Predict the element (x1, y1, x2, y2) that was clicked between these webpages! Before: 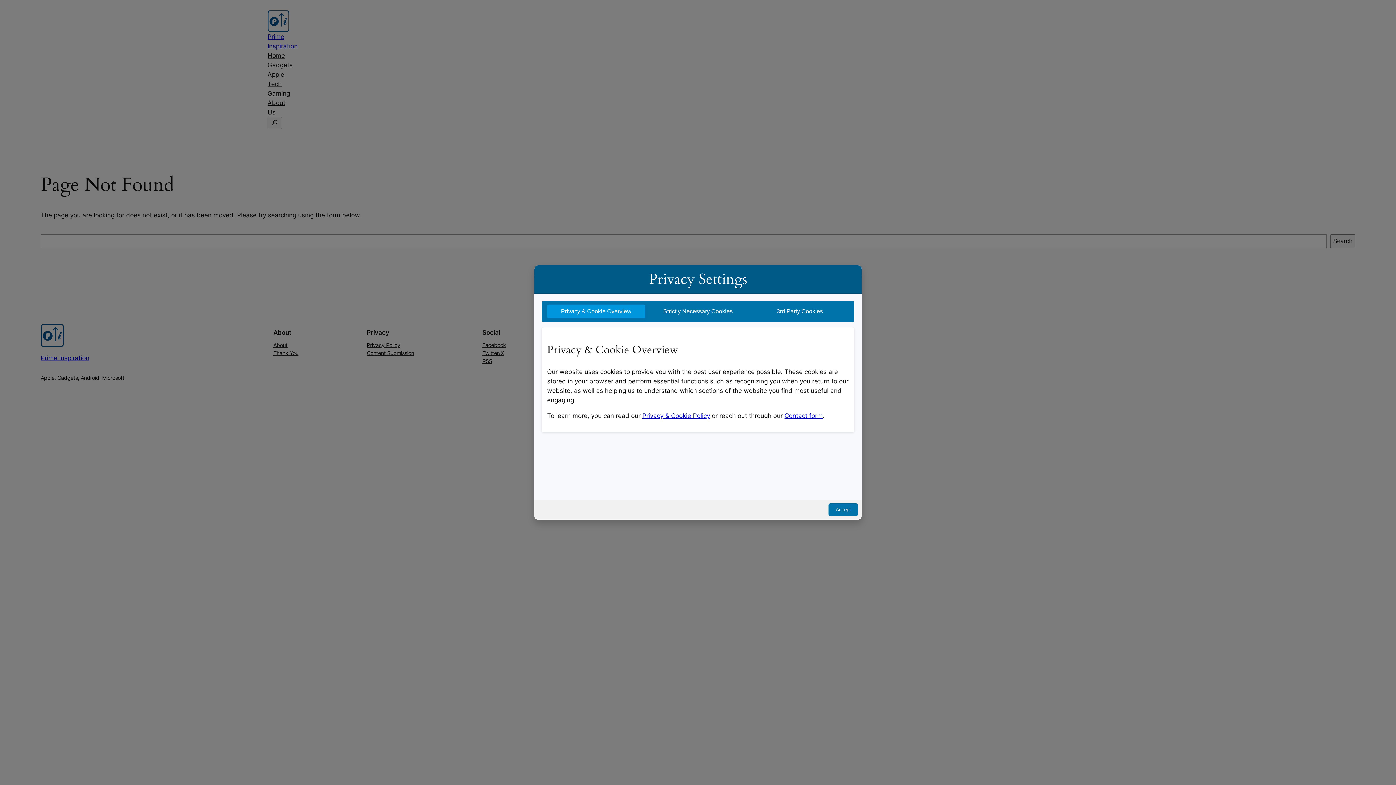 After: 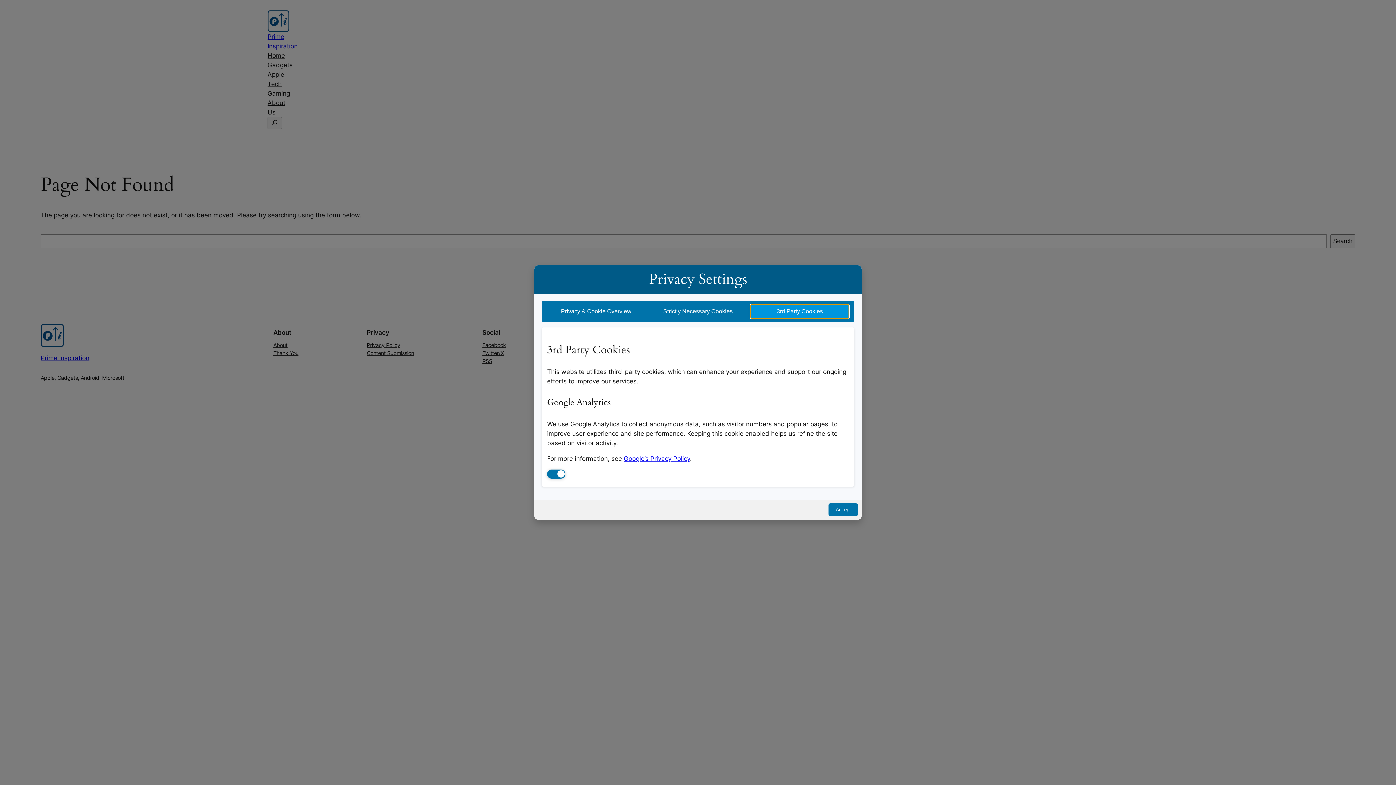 Action: label: 3rd Party Cookies bbox: (750, 304, 849, 318)